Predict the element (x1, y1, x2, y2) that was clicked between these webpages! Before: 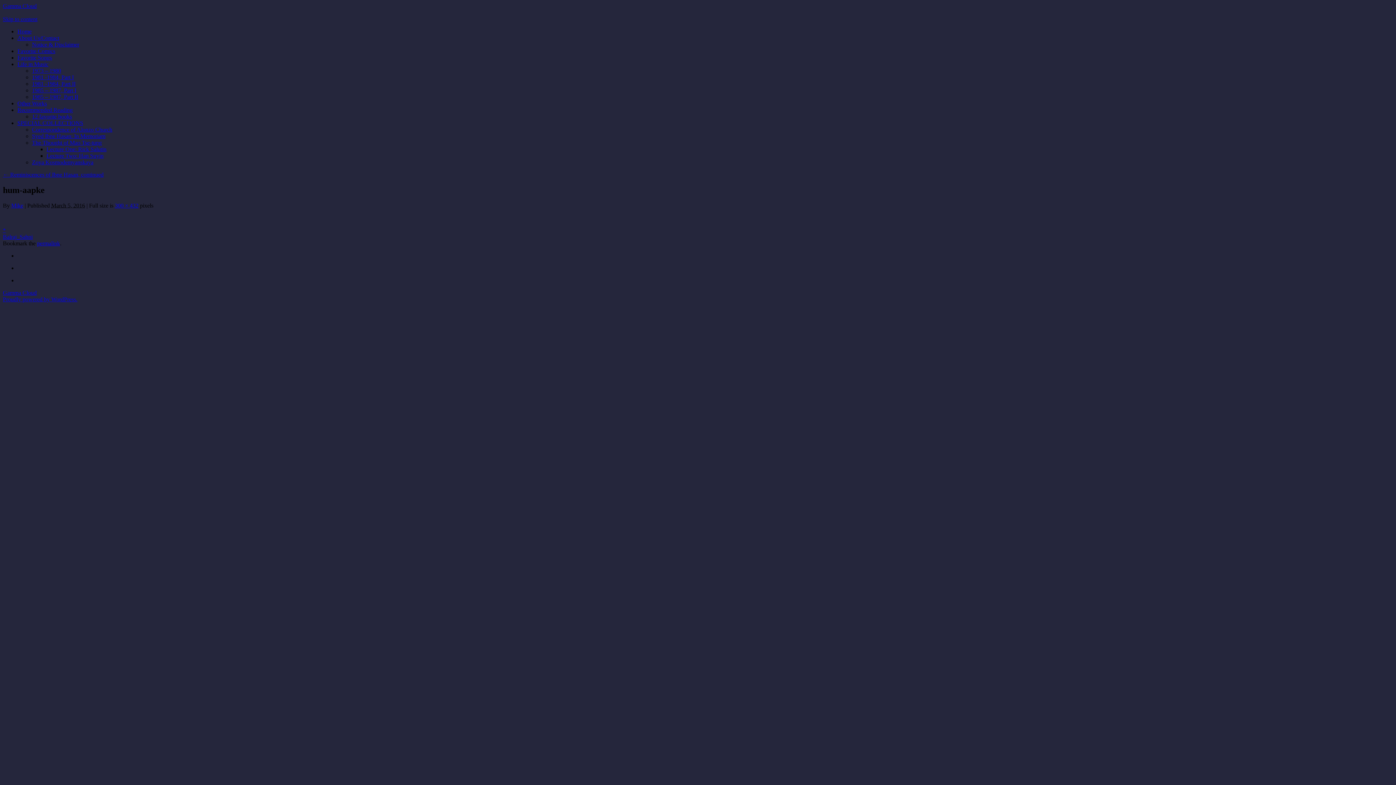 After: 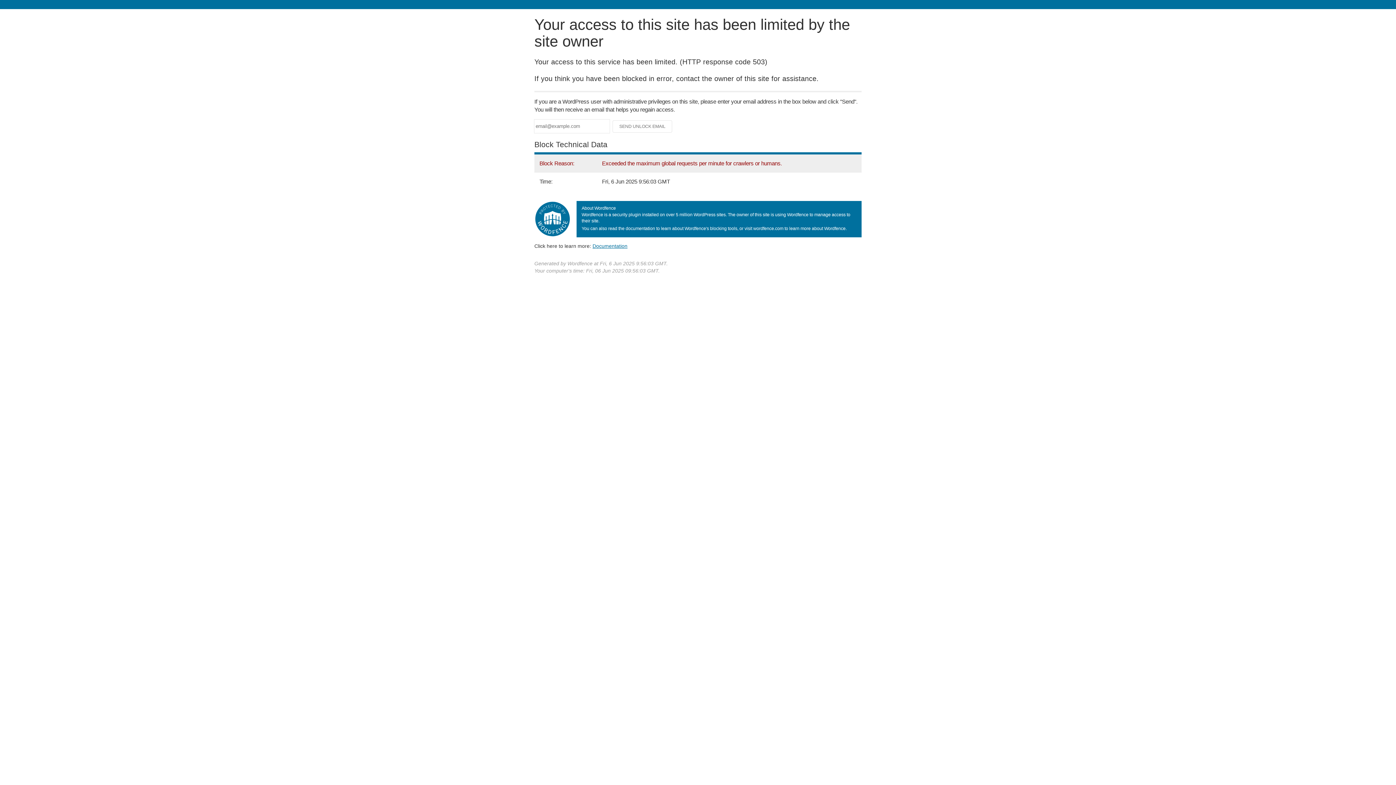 Action: label: permalink bbox: (37, 240, 60, 246)